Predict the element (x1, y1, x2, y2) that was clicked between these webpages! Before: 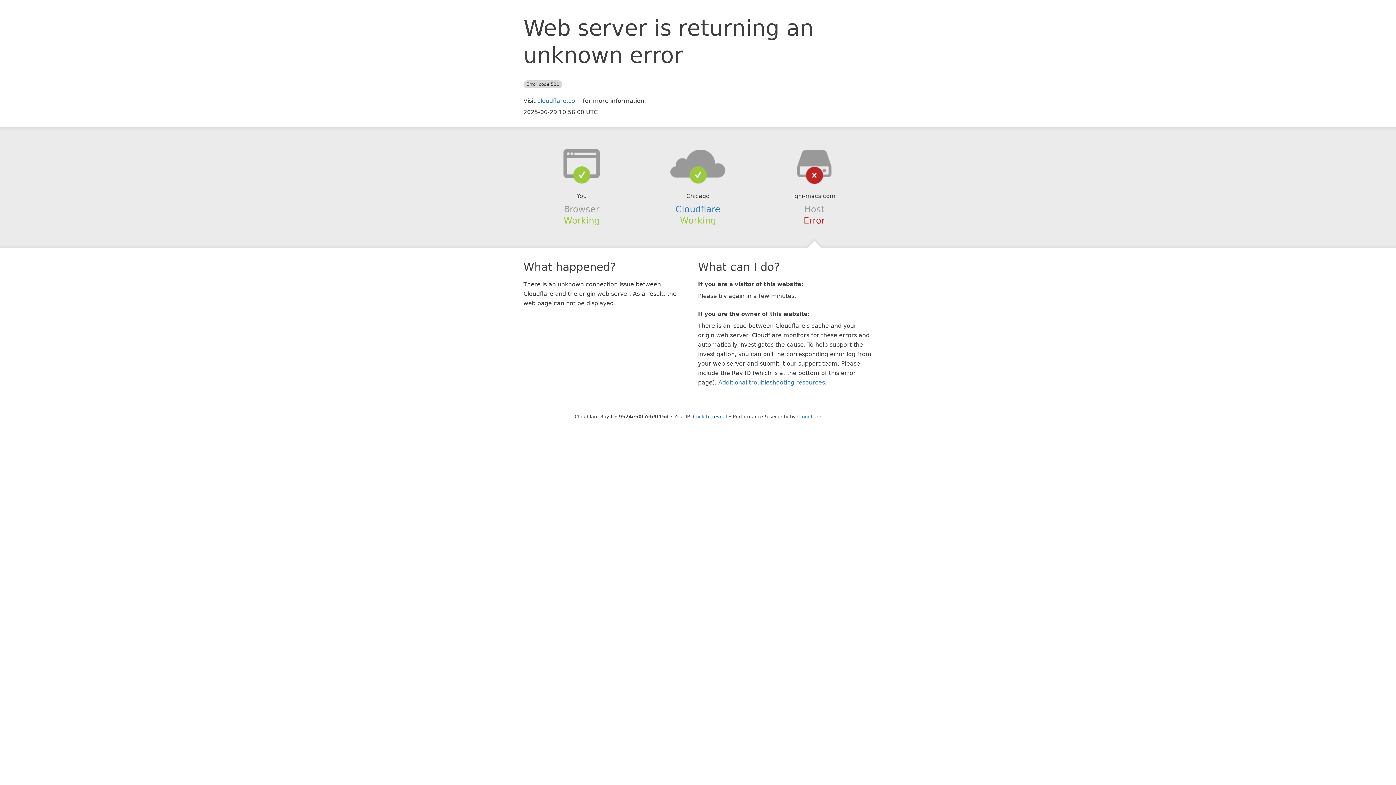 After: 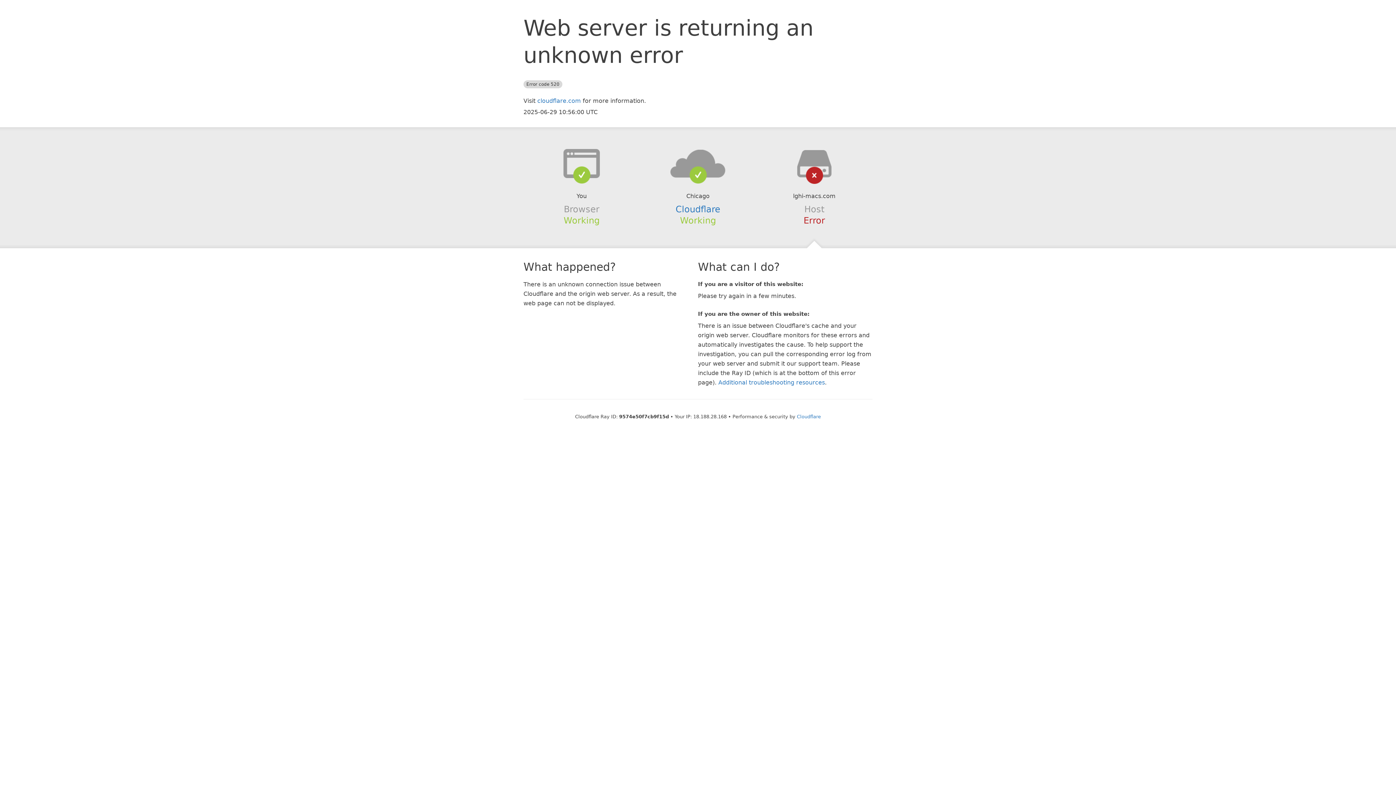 Action: label: Click to reveal bbox: (693, 414, 727, 419)